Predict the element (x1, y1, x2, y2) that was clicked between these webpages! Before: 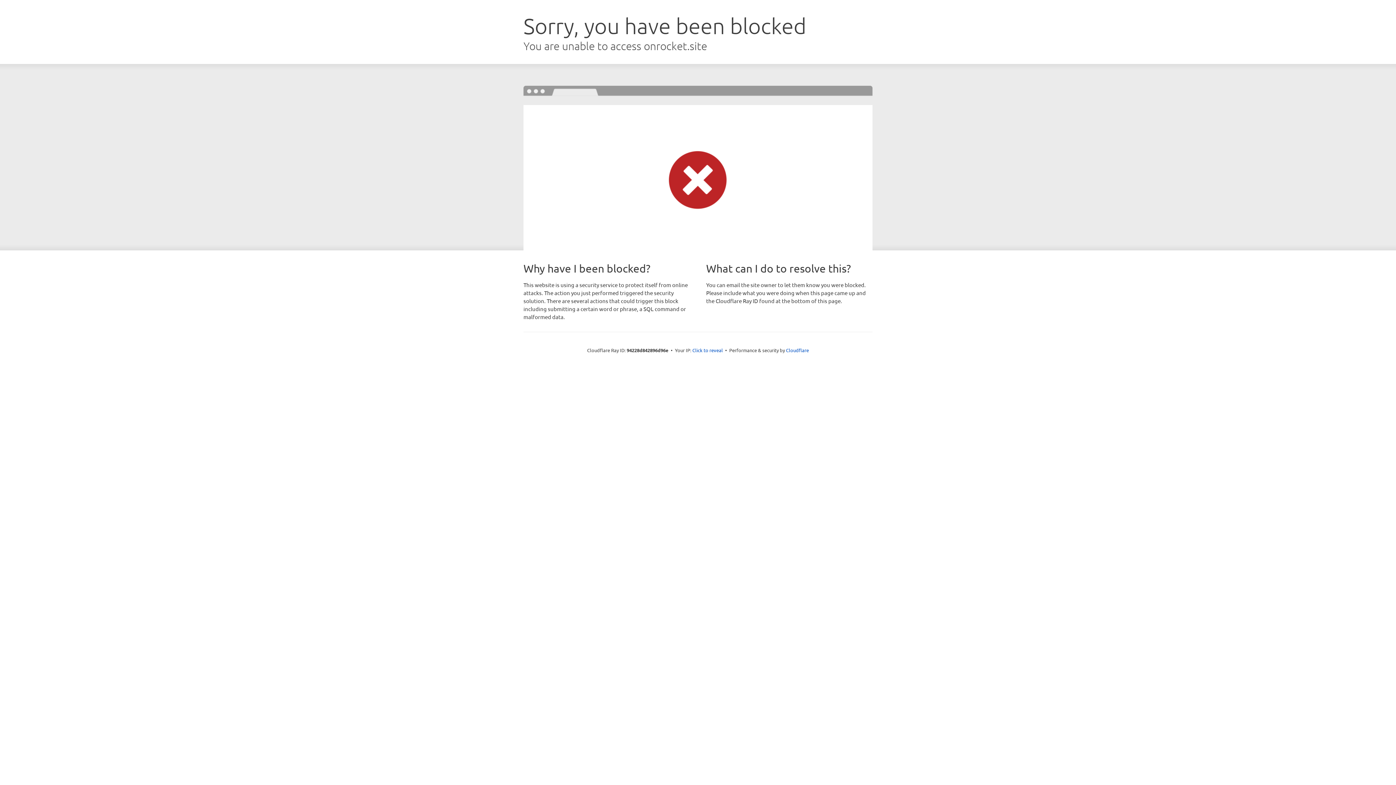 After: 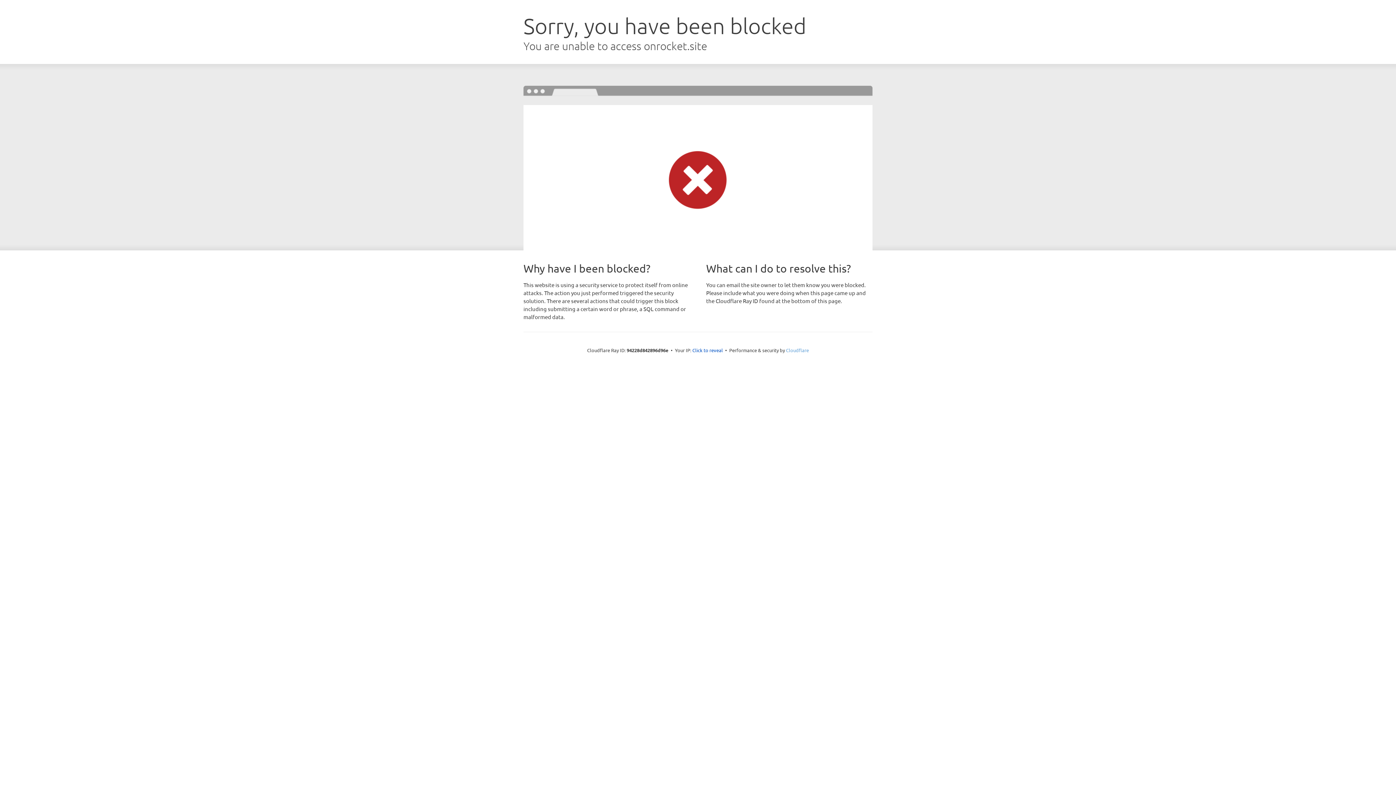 Action: bbox: (786, 347, 809, 353) label: Cloudflare